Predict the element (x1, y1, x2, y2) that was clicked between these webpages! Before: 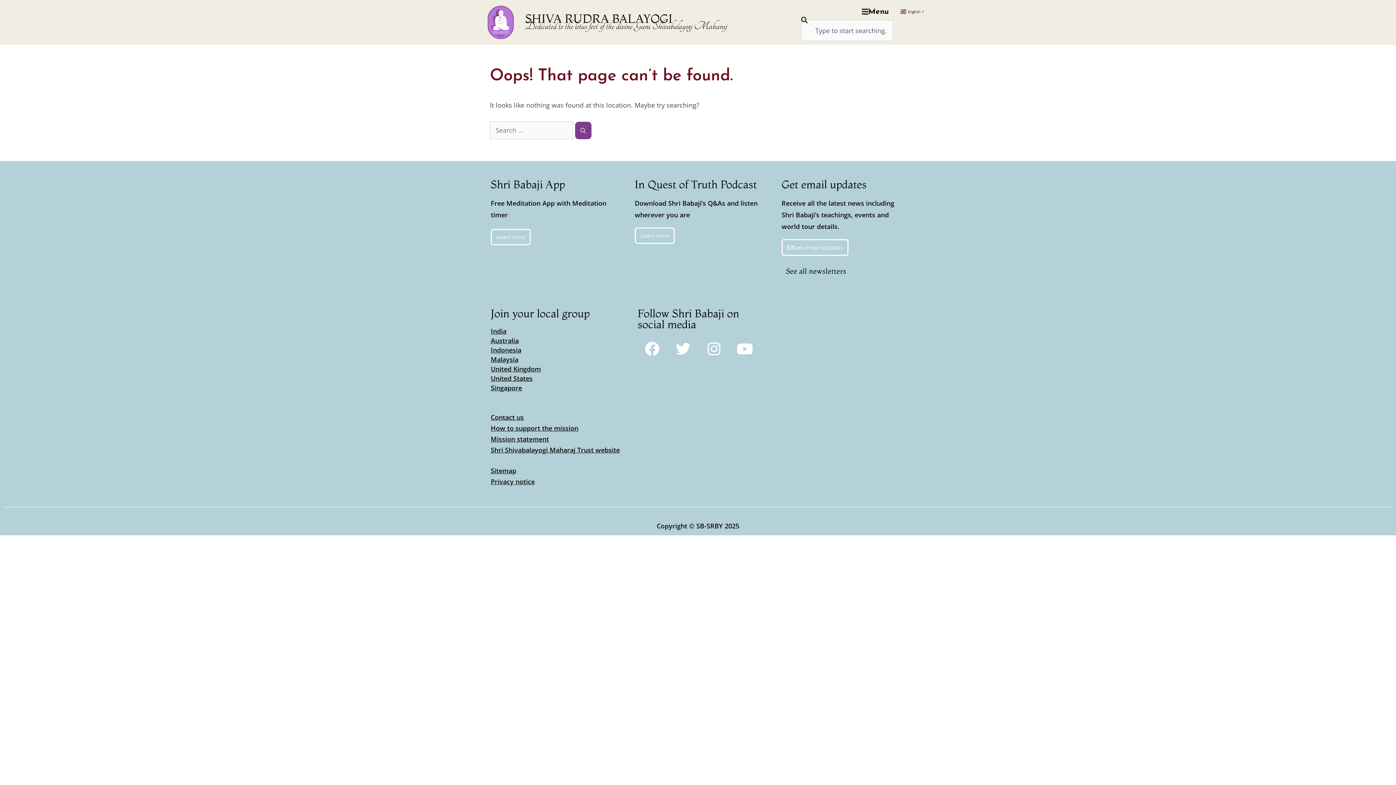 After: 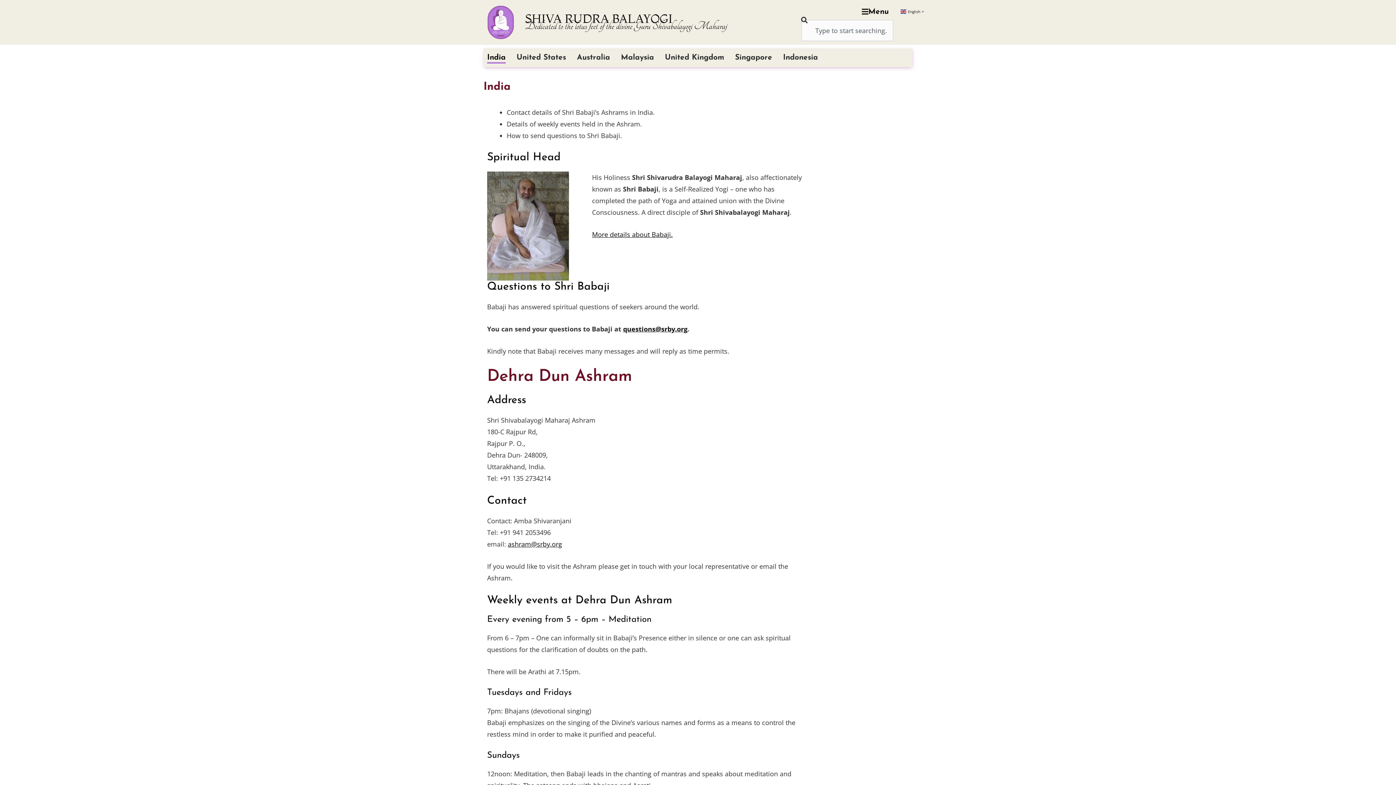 Action: bbox: (490, 326, 506, 335) label: India